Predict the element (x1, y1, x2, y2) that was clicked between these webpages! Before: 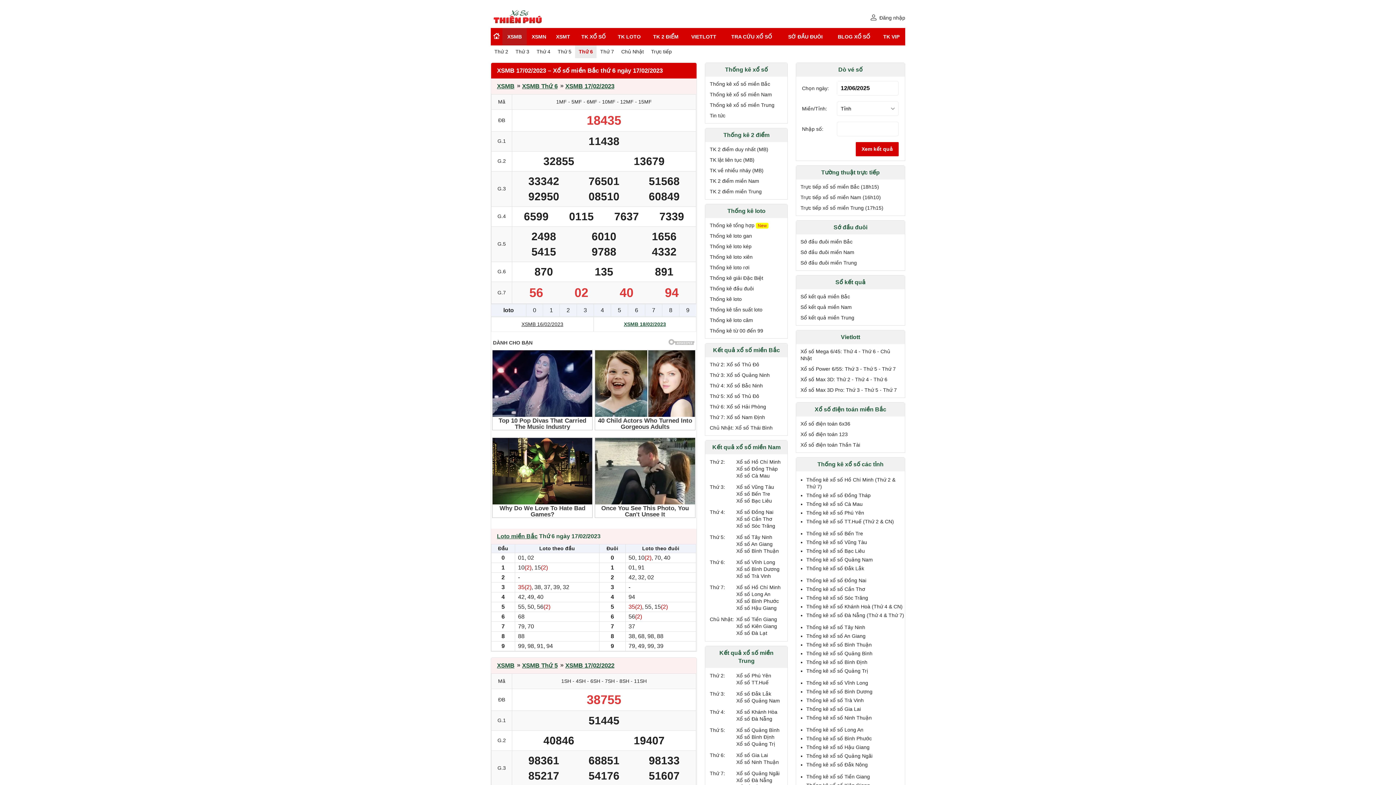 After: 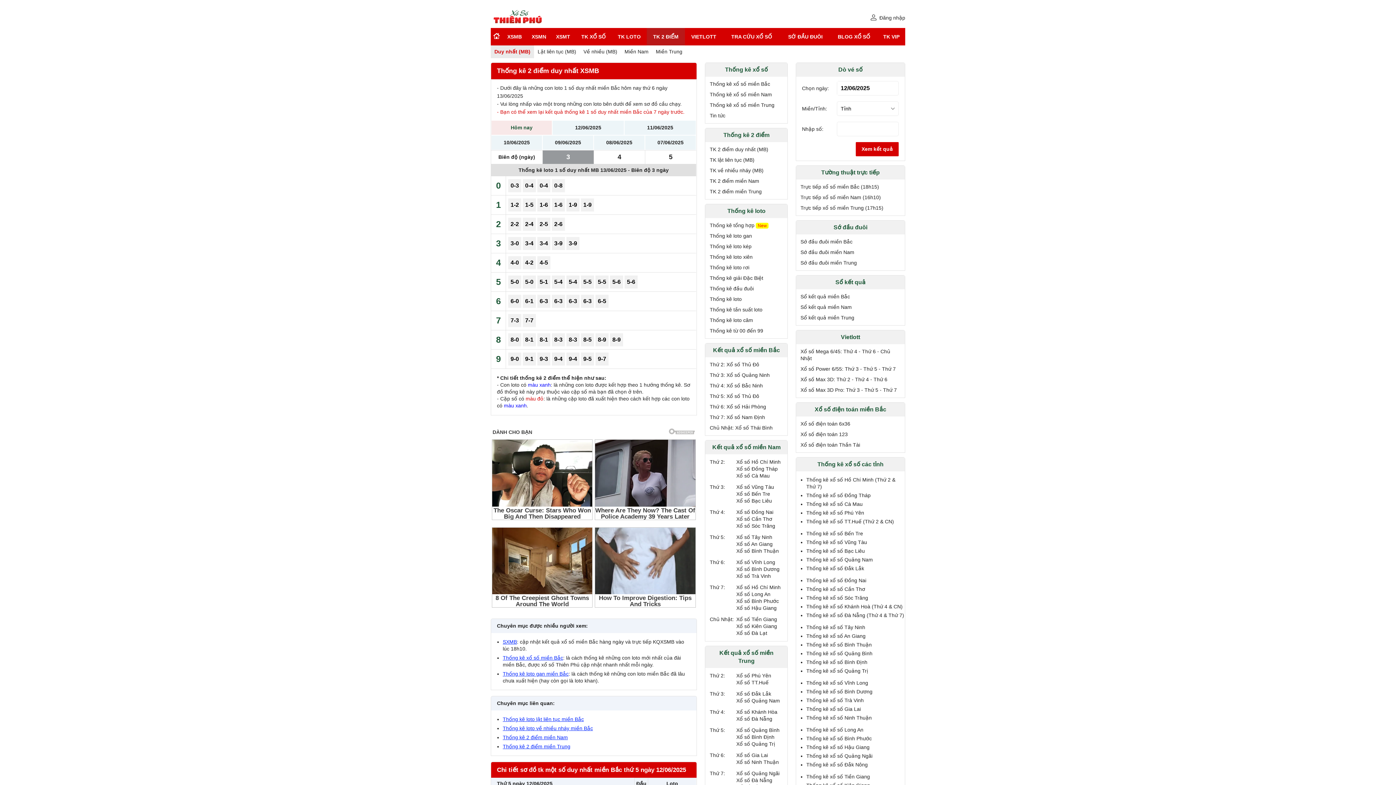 Action: label: TK 2 điểm duy nhất (MB) bbox: (705, 144, 787, 154)